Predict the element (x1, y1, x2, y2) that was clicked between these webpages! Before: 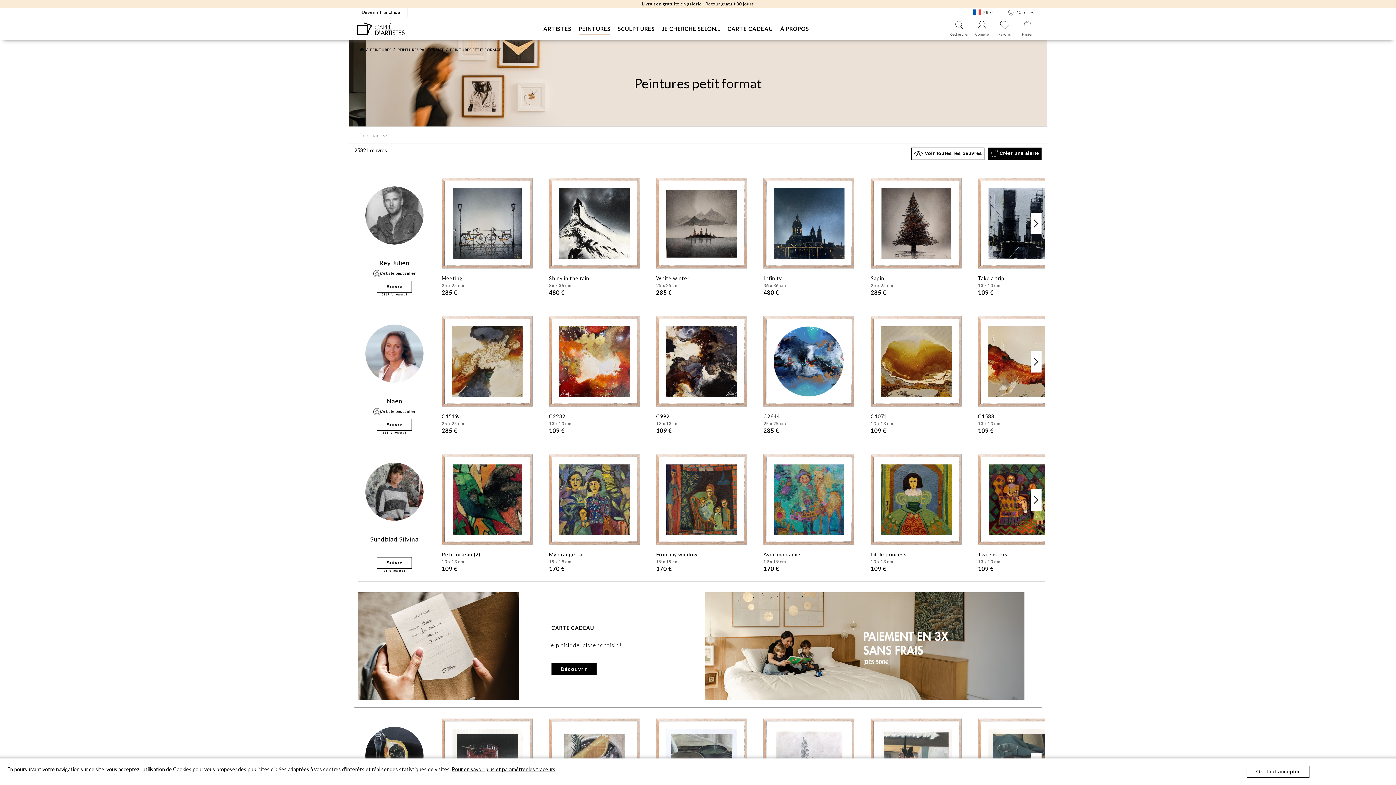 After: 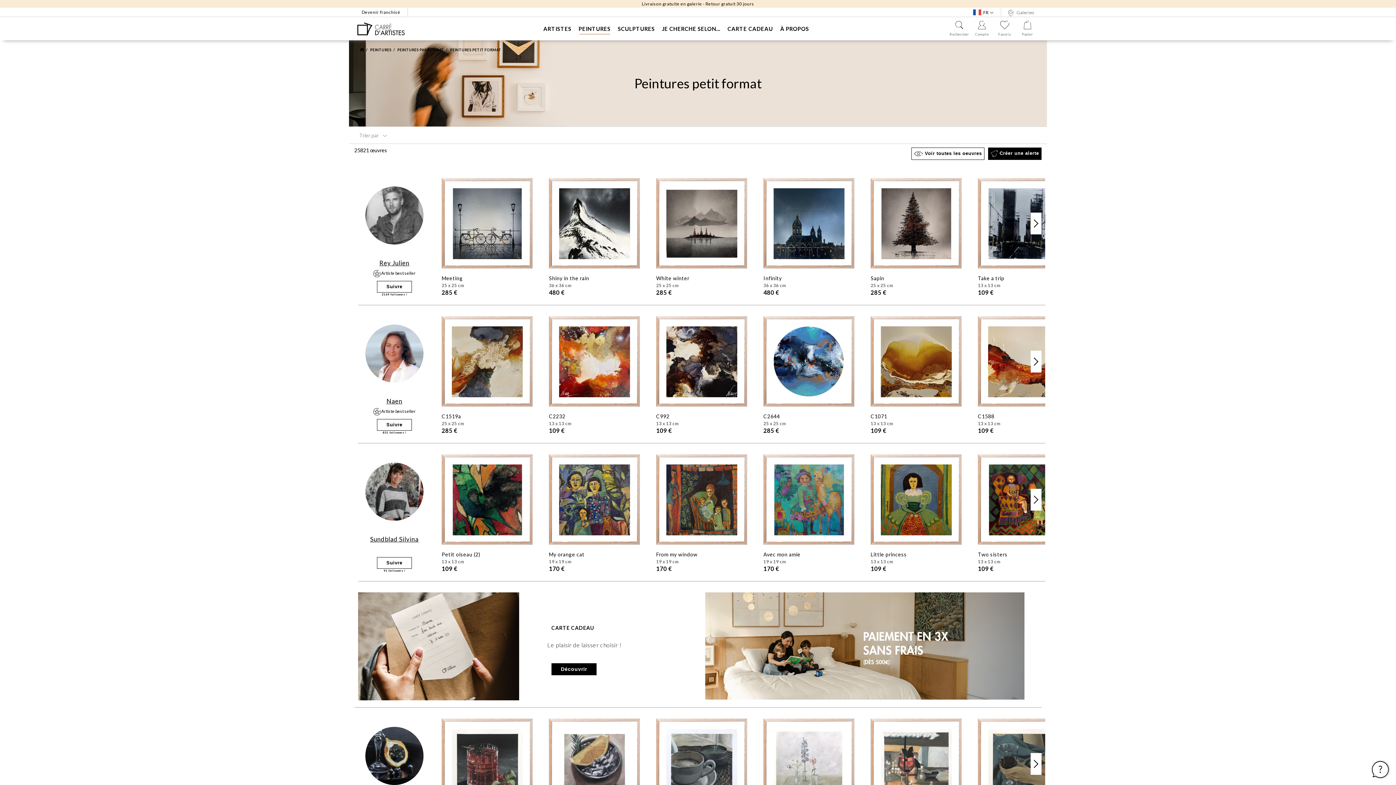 Action: label: Ok, tout accepter bbox: (1247, 766, 1309, 778)